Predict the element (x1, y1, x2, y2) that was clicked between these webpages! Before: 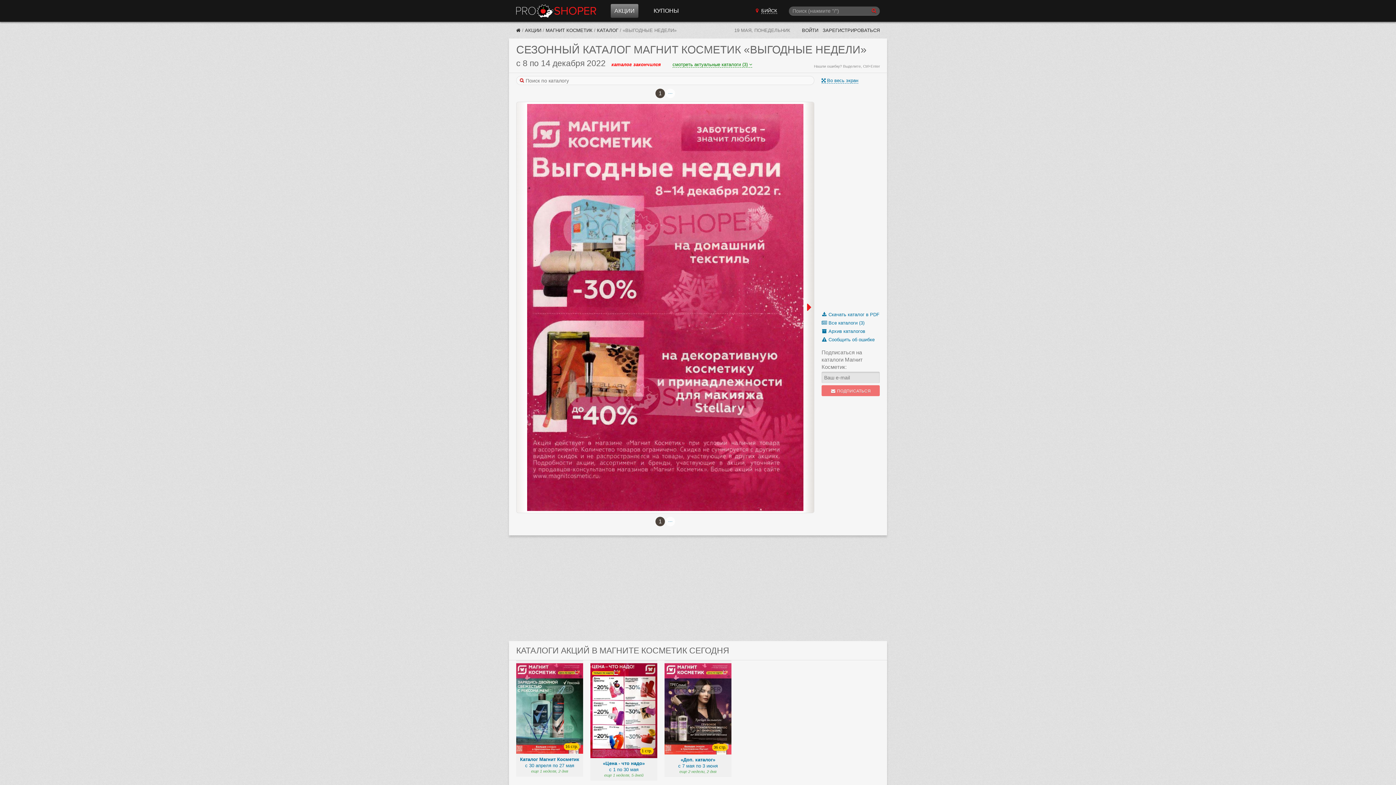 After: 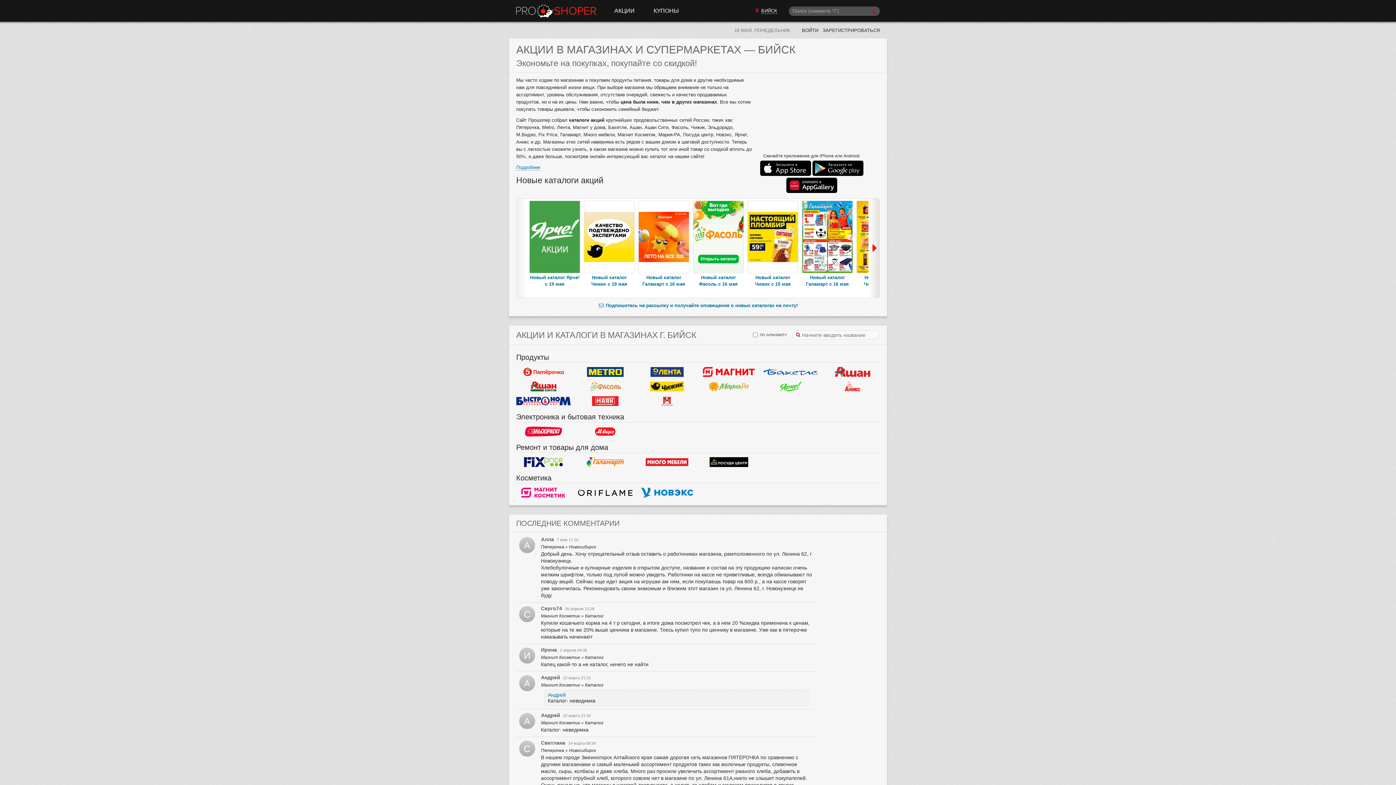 Action: bbox: (516, 0, 596, 21) label: Прошопер — Бийск (Барнаул)